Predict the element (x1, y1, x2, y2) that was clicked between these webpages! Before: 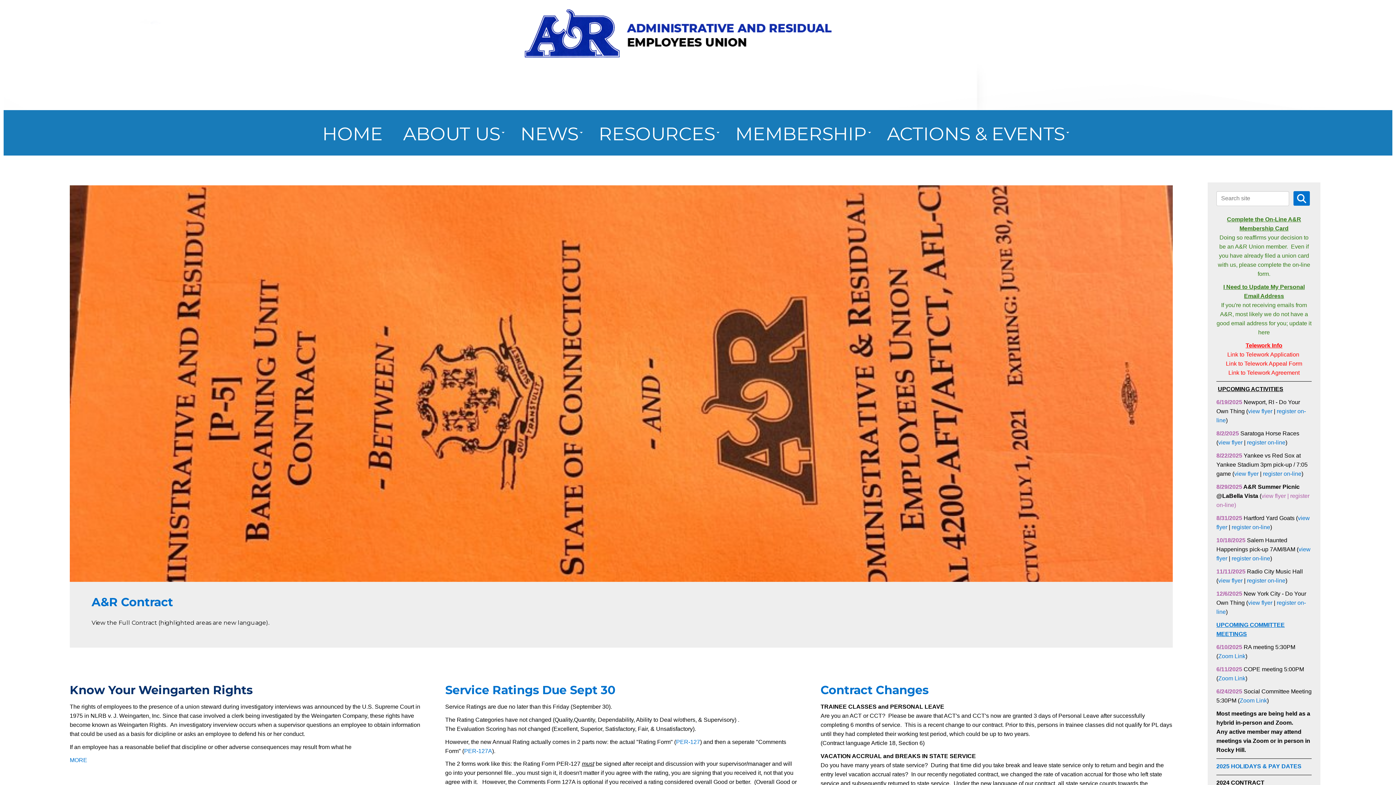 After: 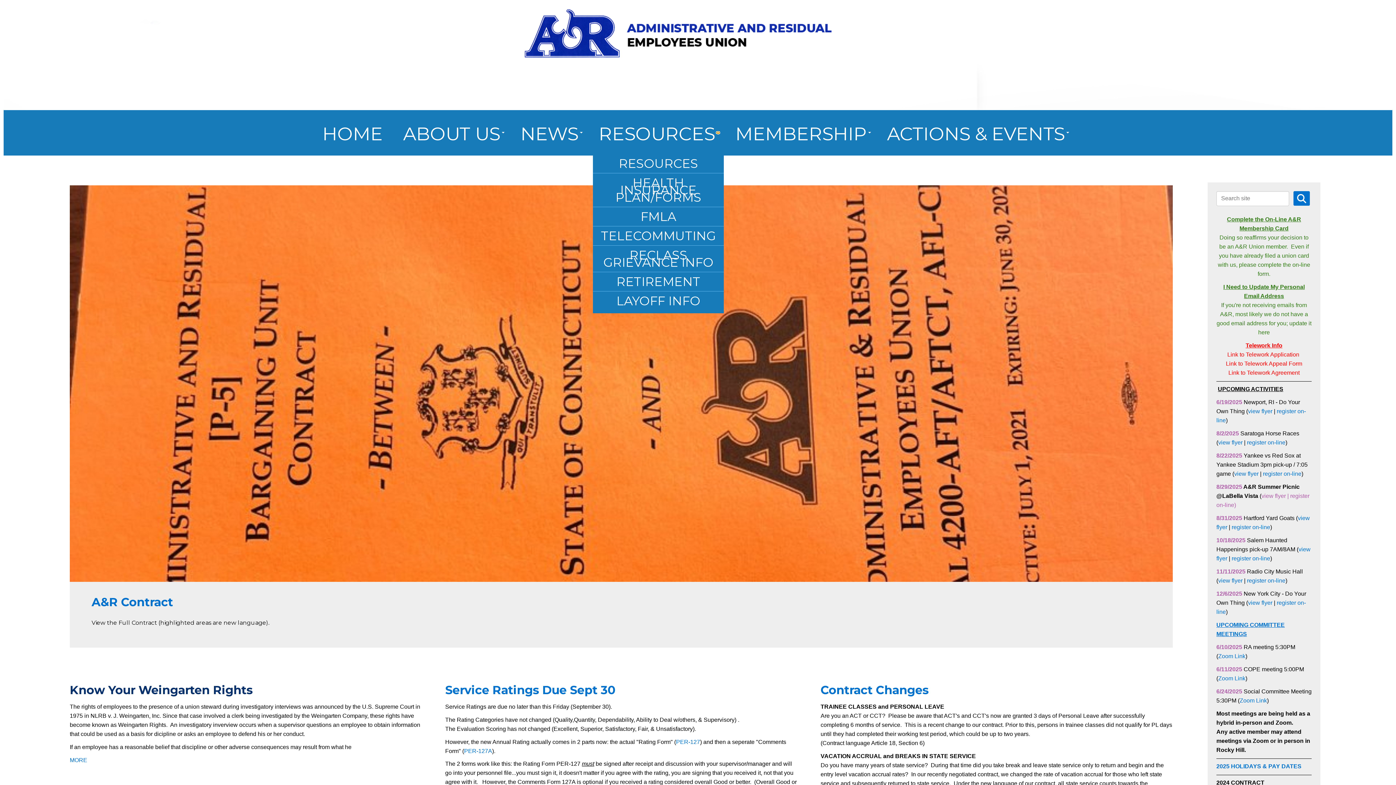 Action: label: Expand menu bbox: (716, 131, 719, 133)